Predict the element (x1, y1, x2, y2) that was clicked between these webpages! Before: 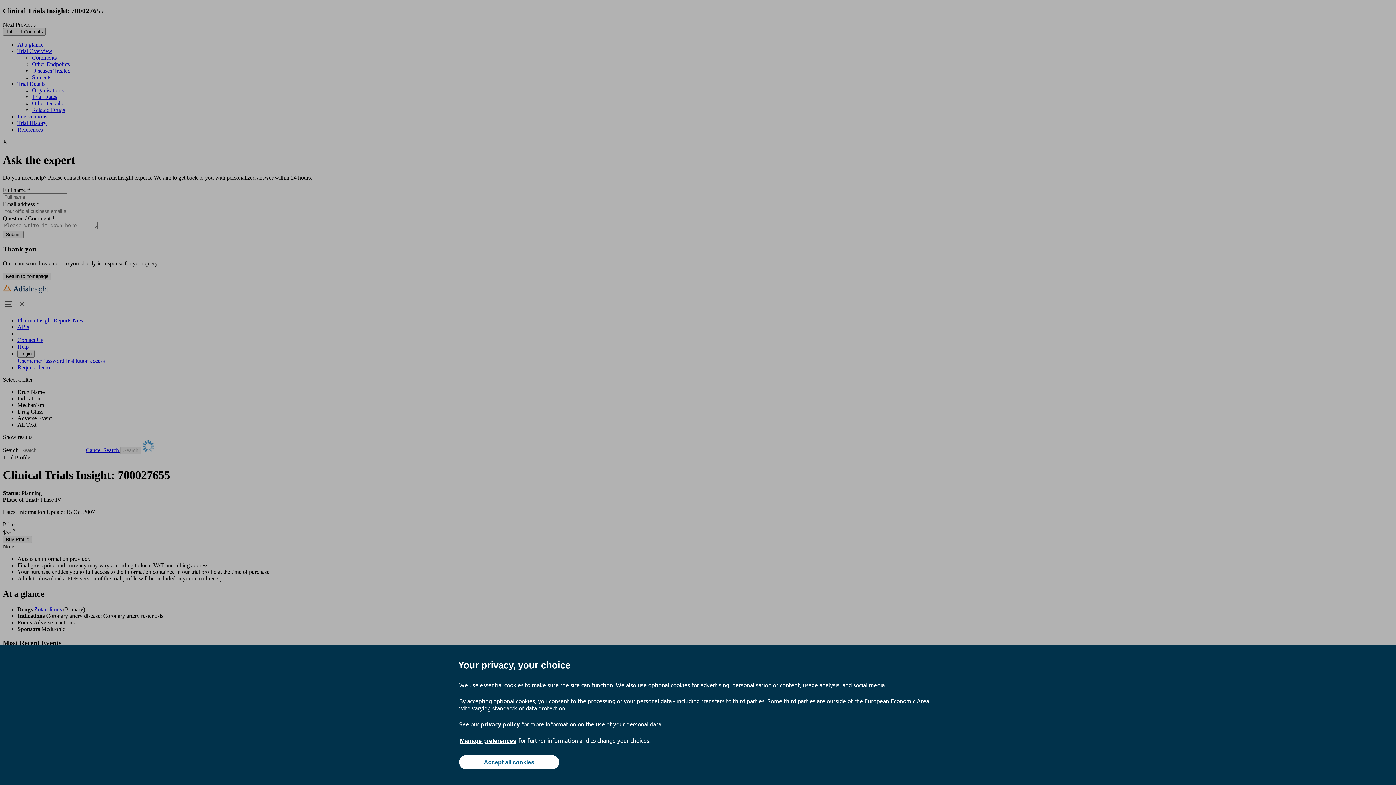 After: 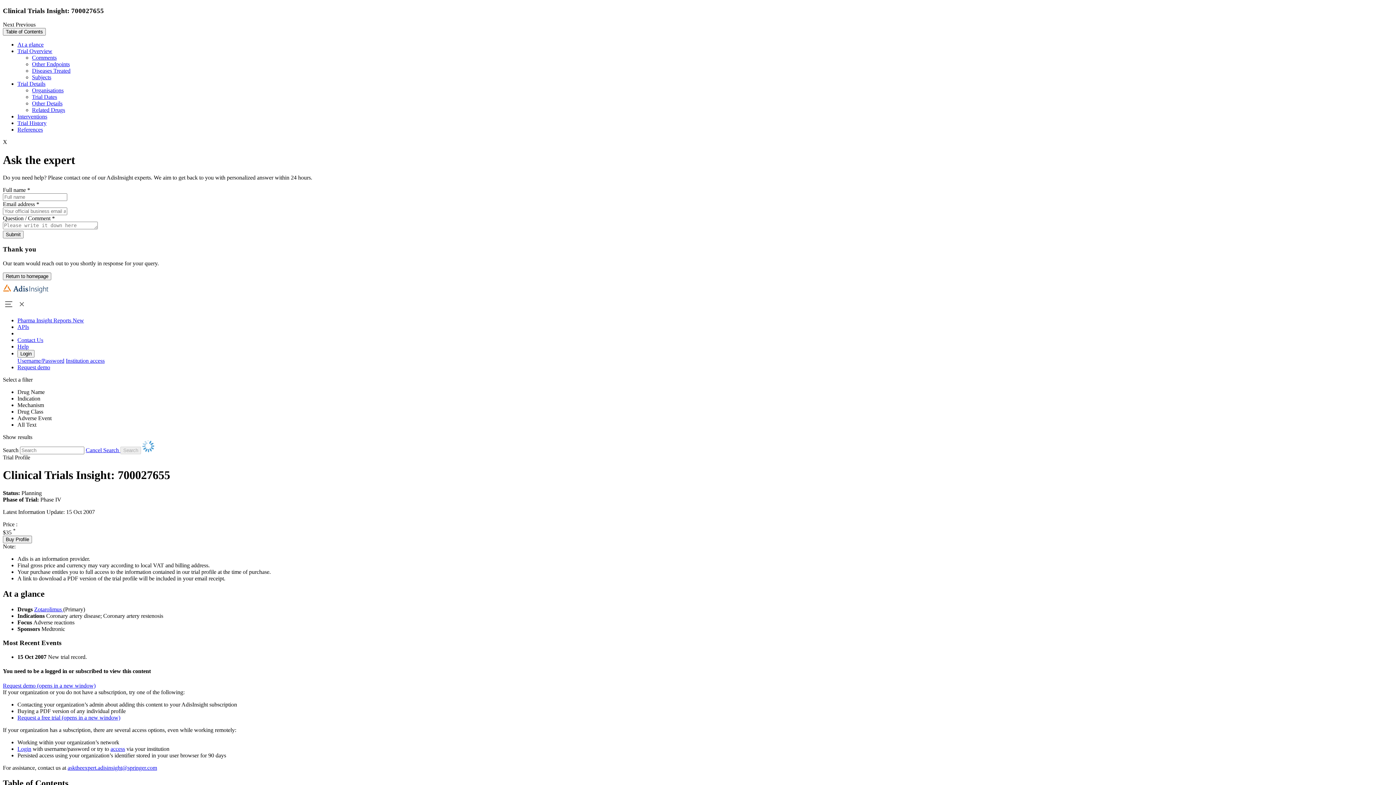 Action: bbox: (459, 755, 559, 769) label: Accept all cookies